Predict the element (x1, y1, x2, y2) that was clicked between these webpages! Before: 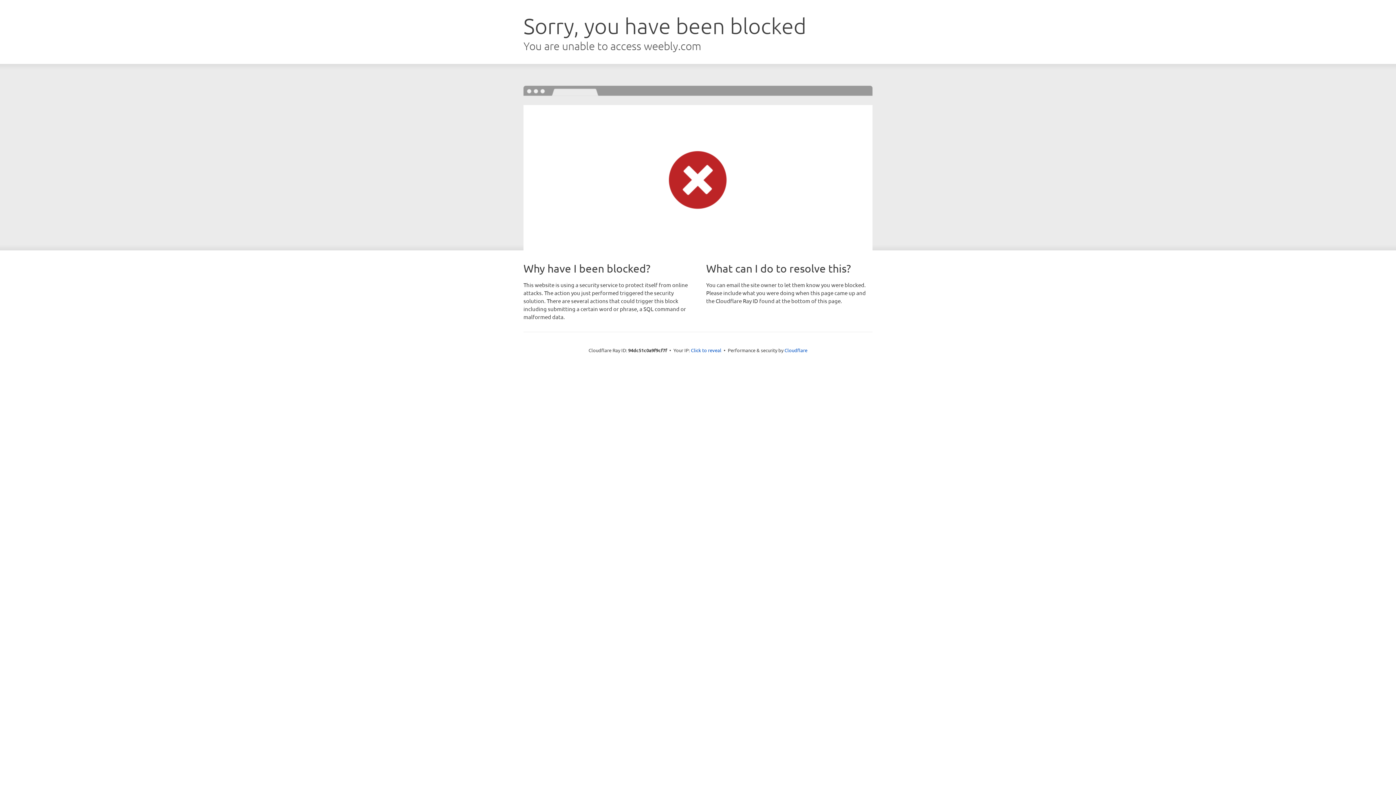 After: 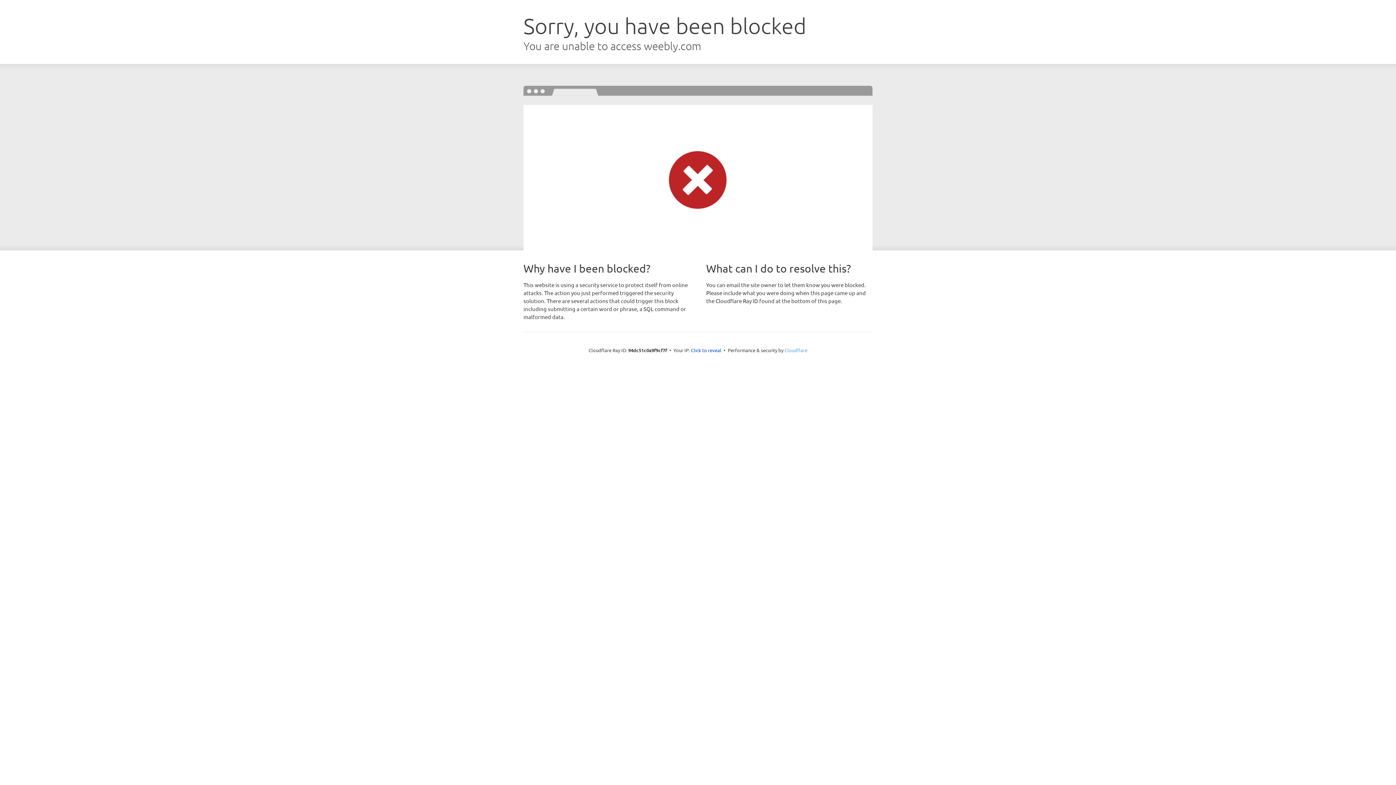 Action: bbox: (784, 347, 807, 353) label: Cloudflare